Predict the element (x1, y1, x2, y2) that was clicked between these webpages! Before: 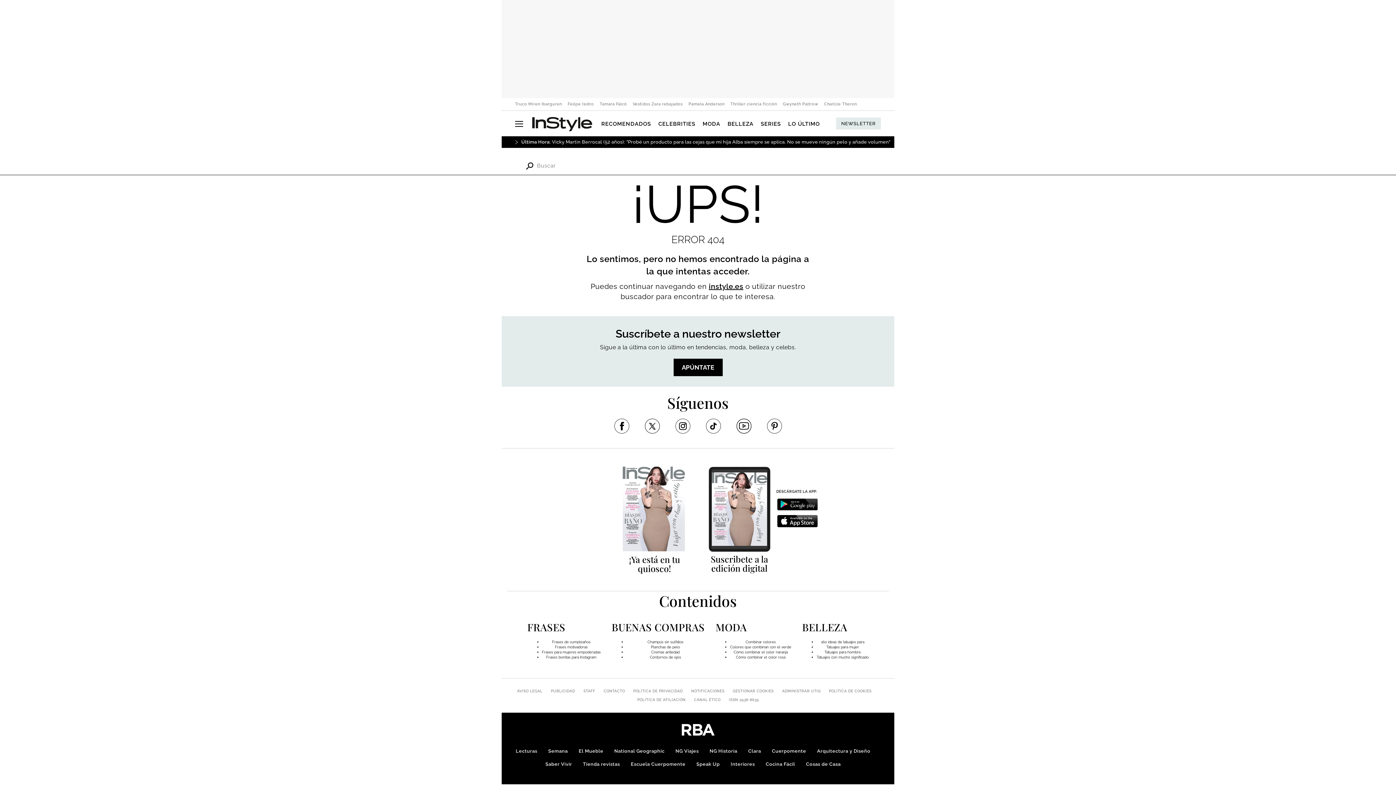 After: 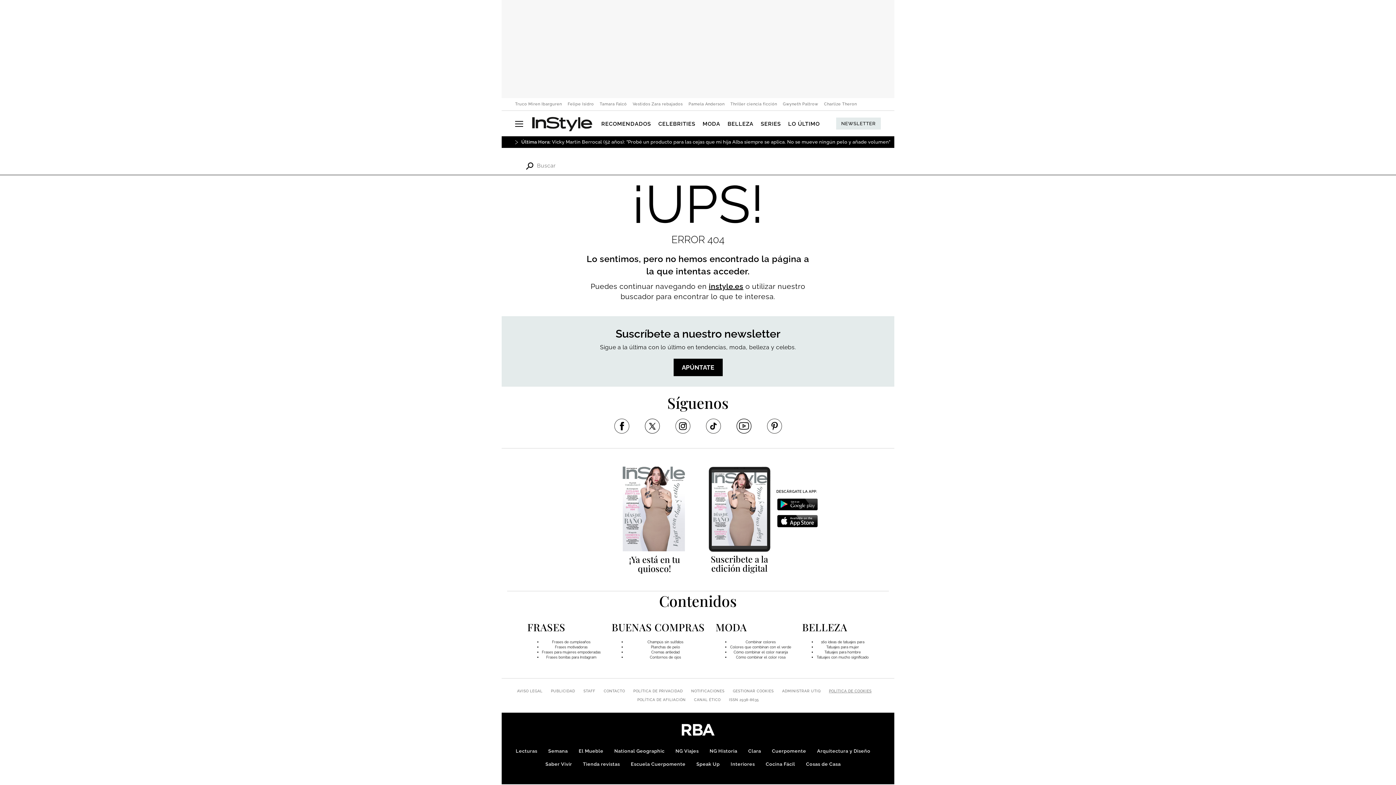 Action: bbox: (829, 689, 871, 693) label: POLÍTICA DE COOKIES